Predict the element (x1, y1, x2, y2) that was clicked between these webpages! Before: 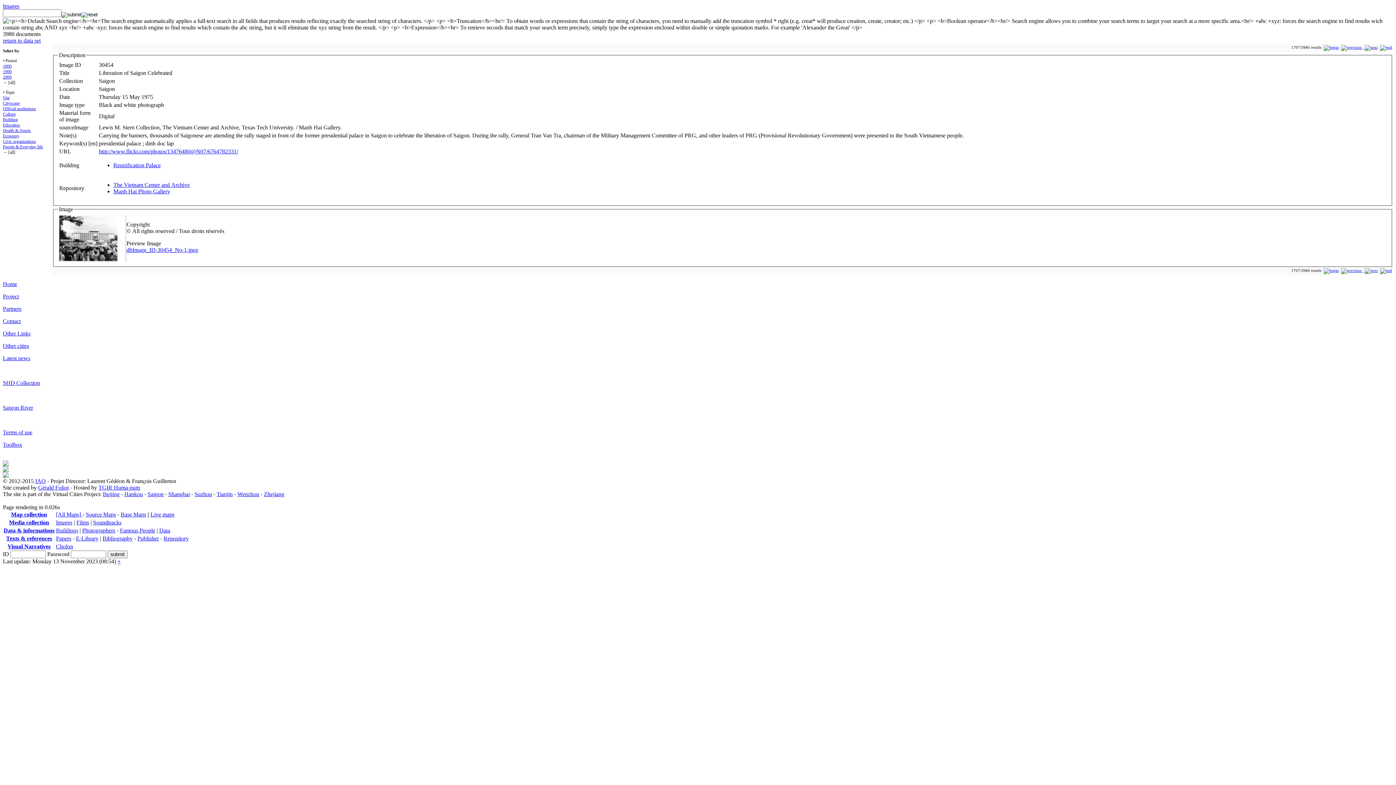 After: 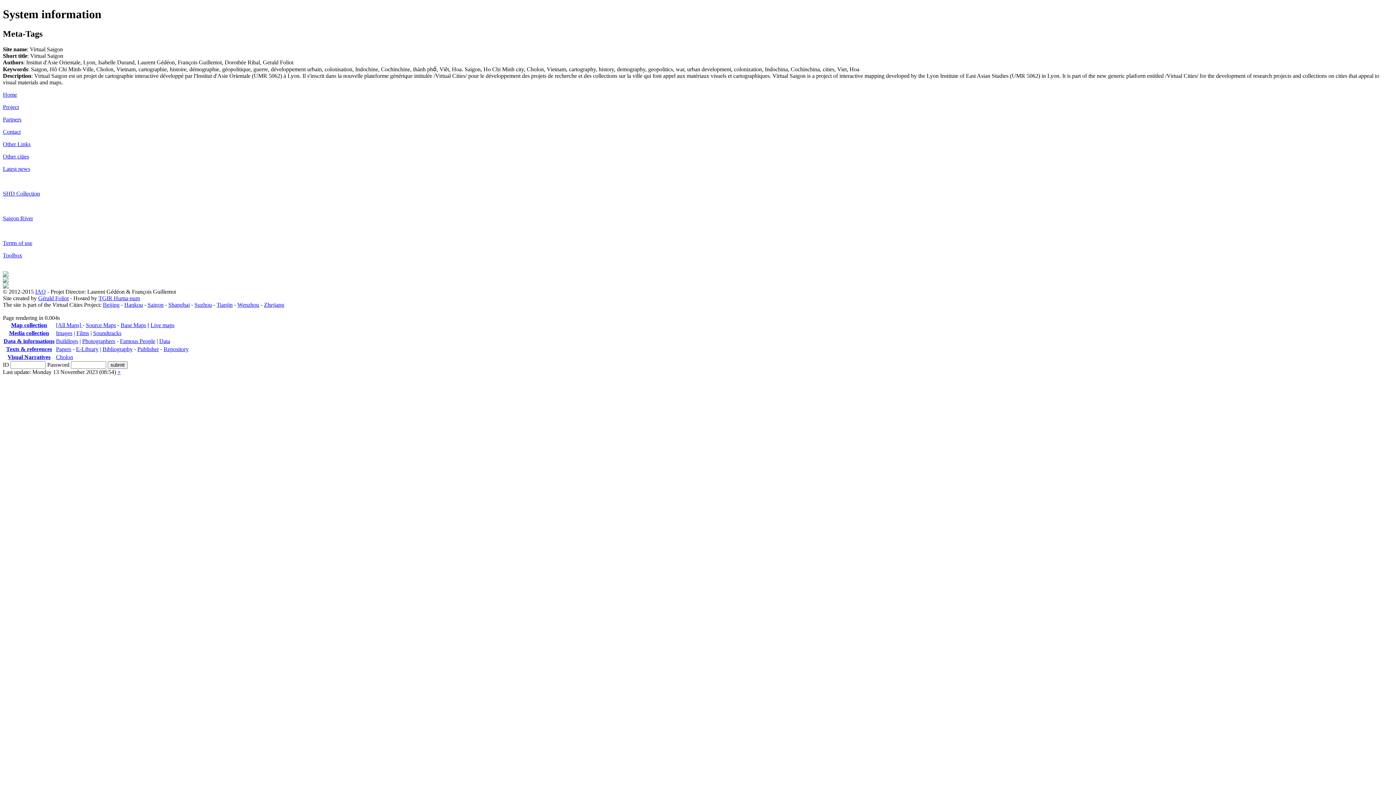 Action: label: + bbox: (117, 558, 120, 564)